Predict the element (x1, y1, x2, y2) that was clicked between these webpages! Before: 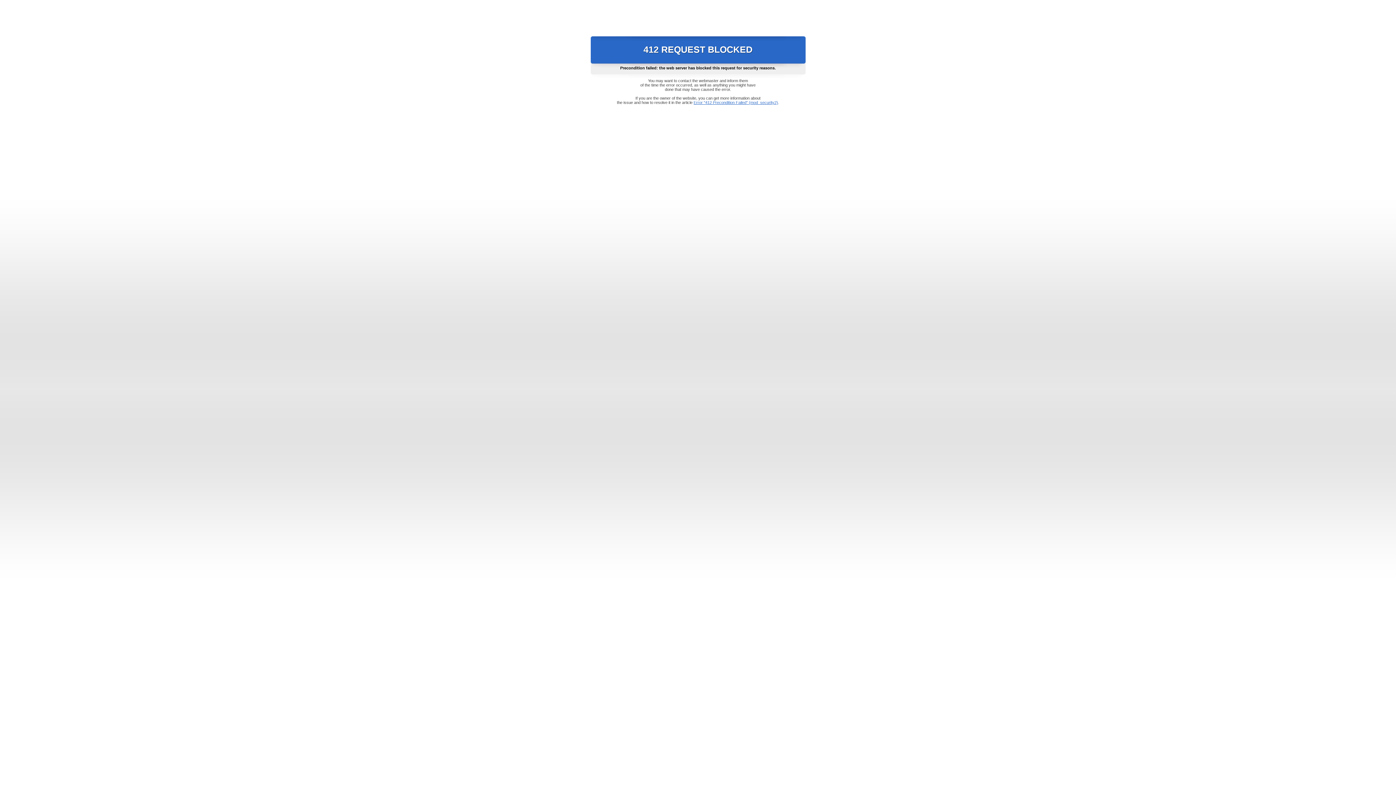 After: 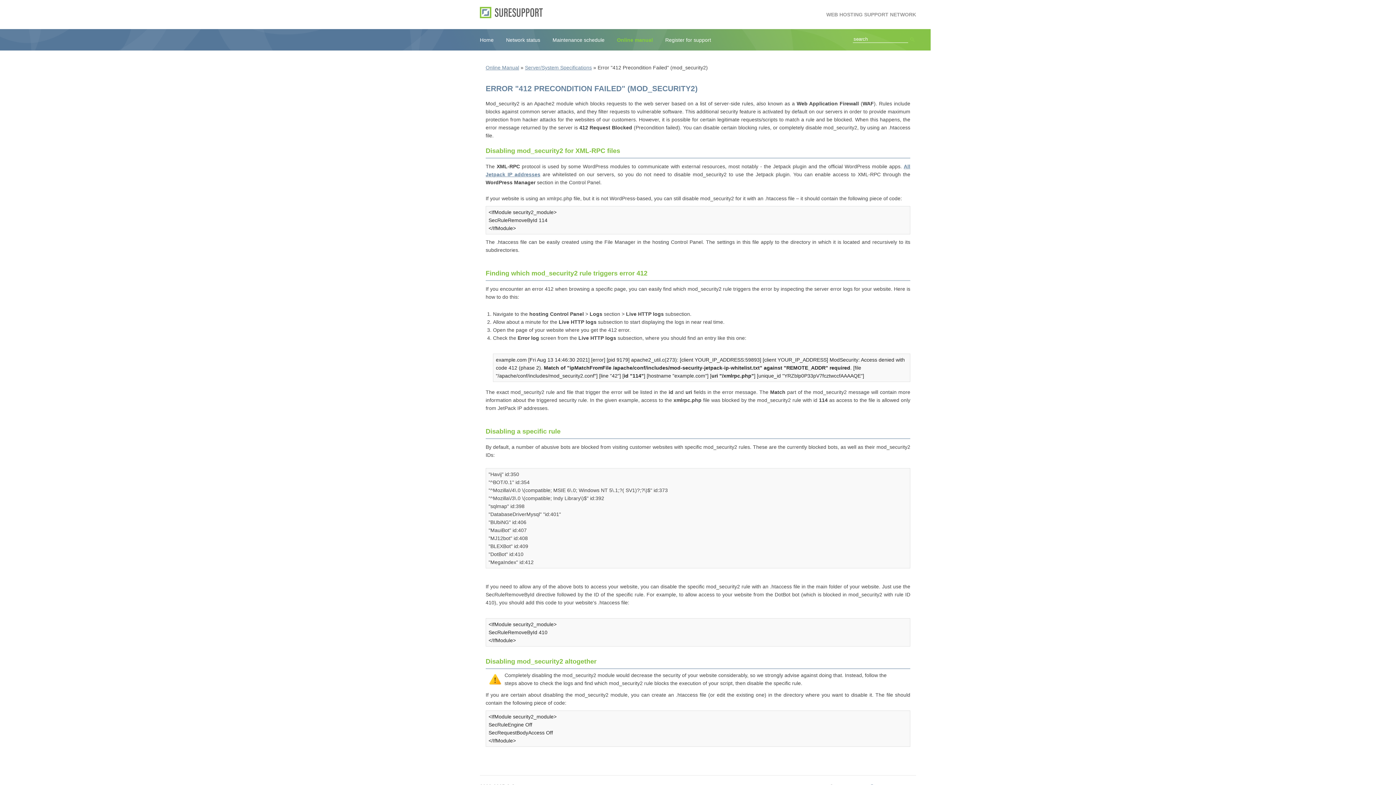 Action: label: Error "412 Precondition Failed" (mod_security2) bbox: (693, 100, 778, 104)